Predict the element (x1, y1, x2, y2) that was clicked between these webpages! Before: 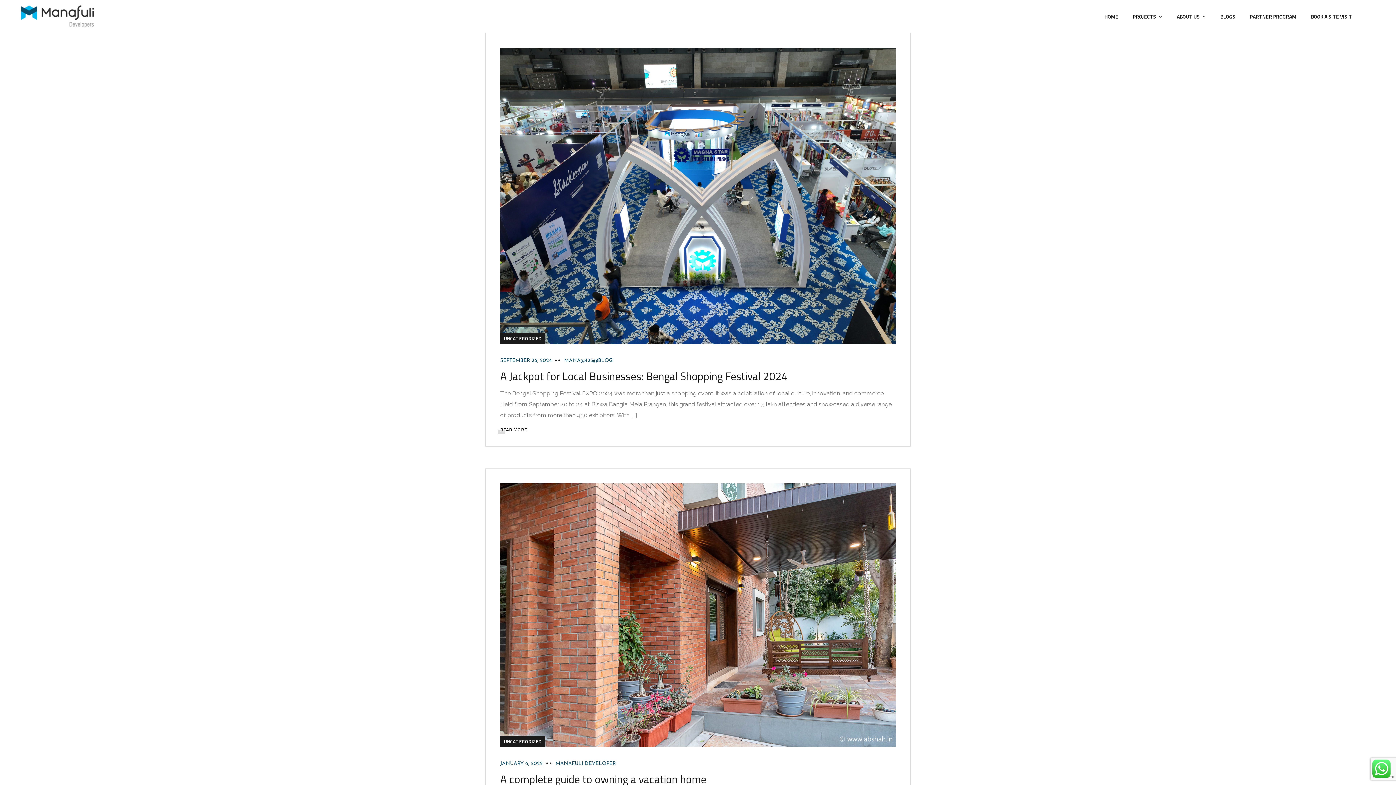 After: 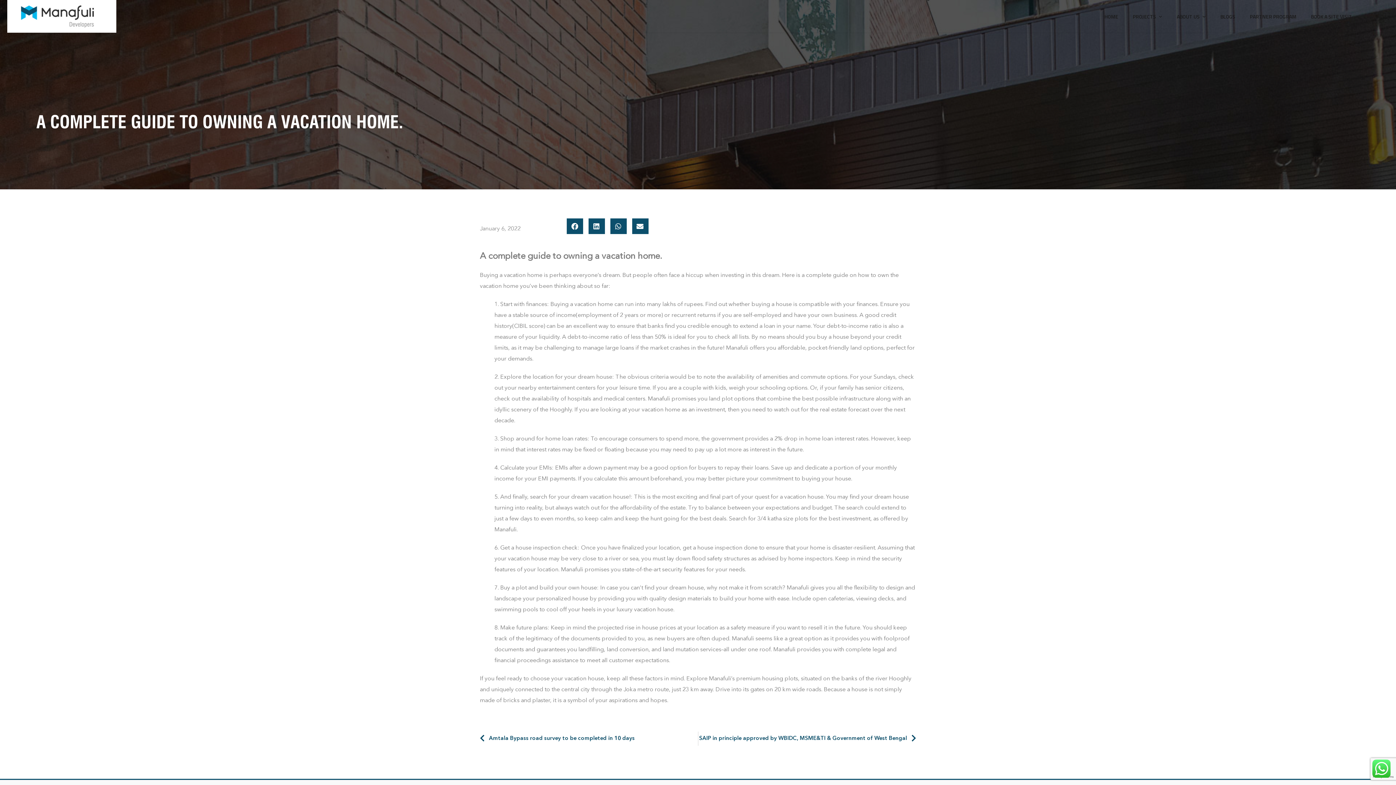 Action: bbox: (500, 761, 542, 767) label: JANUARY 6, 2022